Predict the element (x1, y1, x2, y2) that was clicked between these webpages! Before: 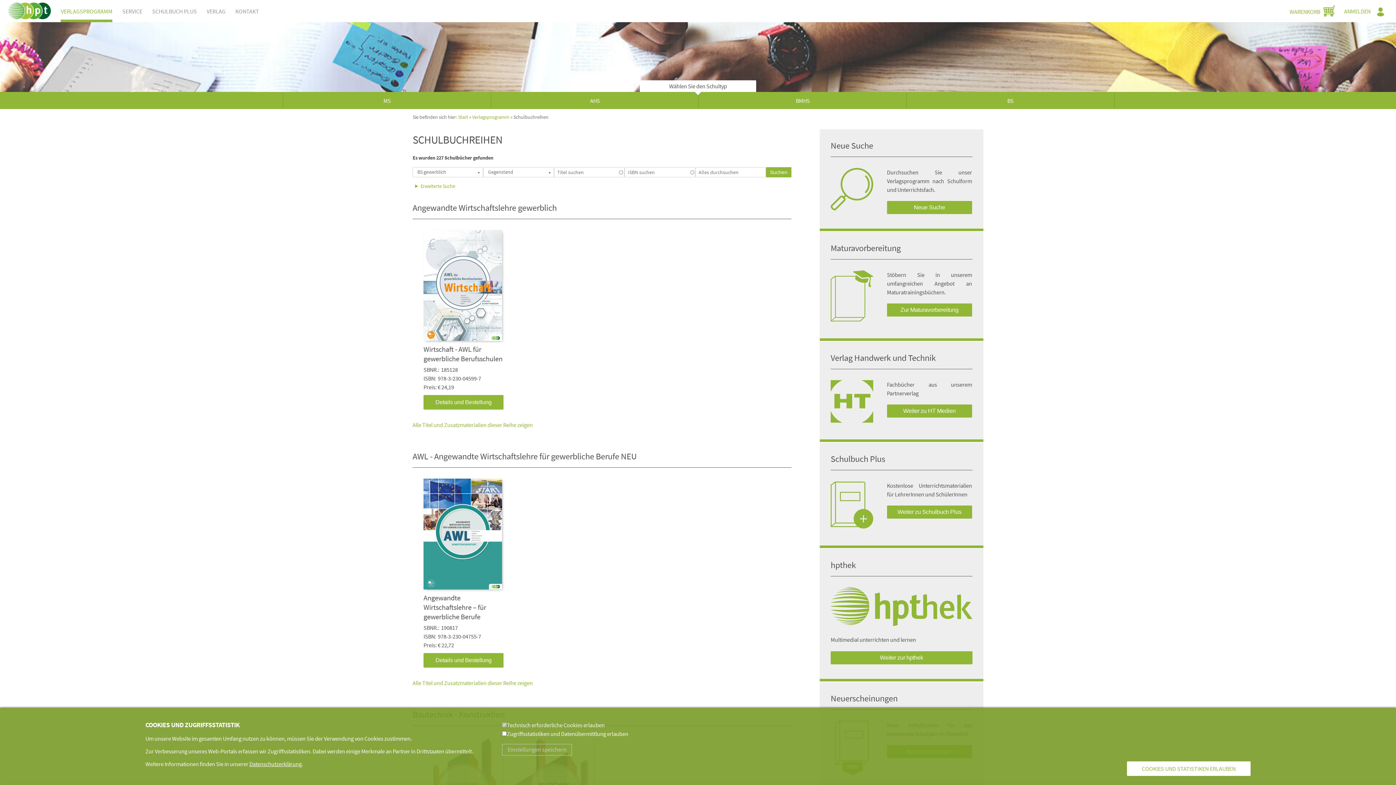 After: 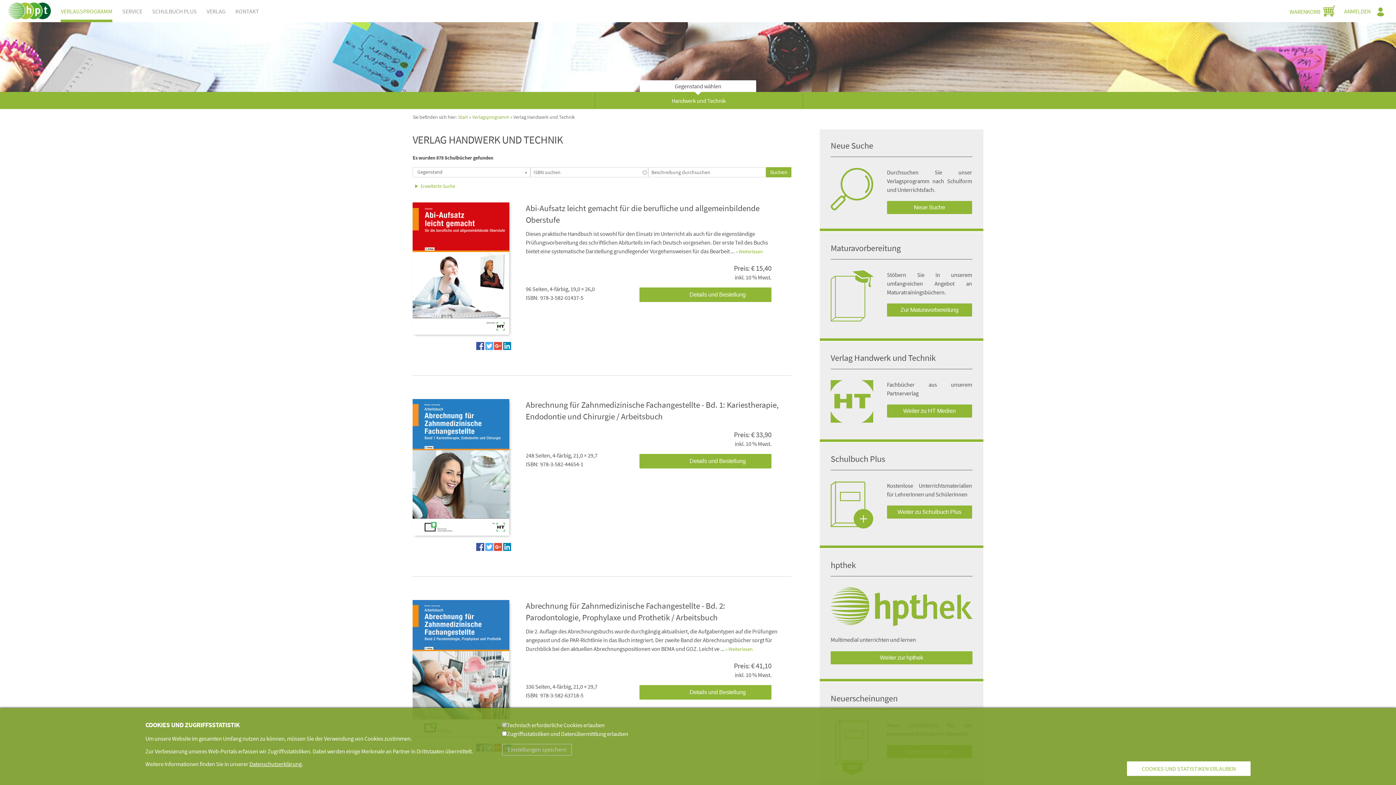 Action: label: Weiter zu HT Medien bbox: (887, 404, 972, 417)